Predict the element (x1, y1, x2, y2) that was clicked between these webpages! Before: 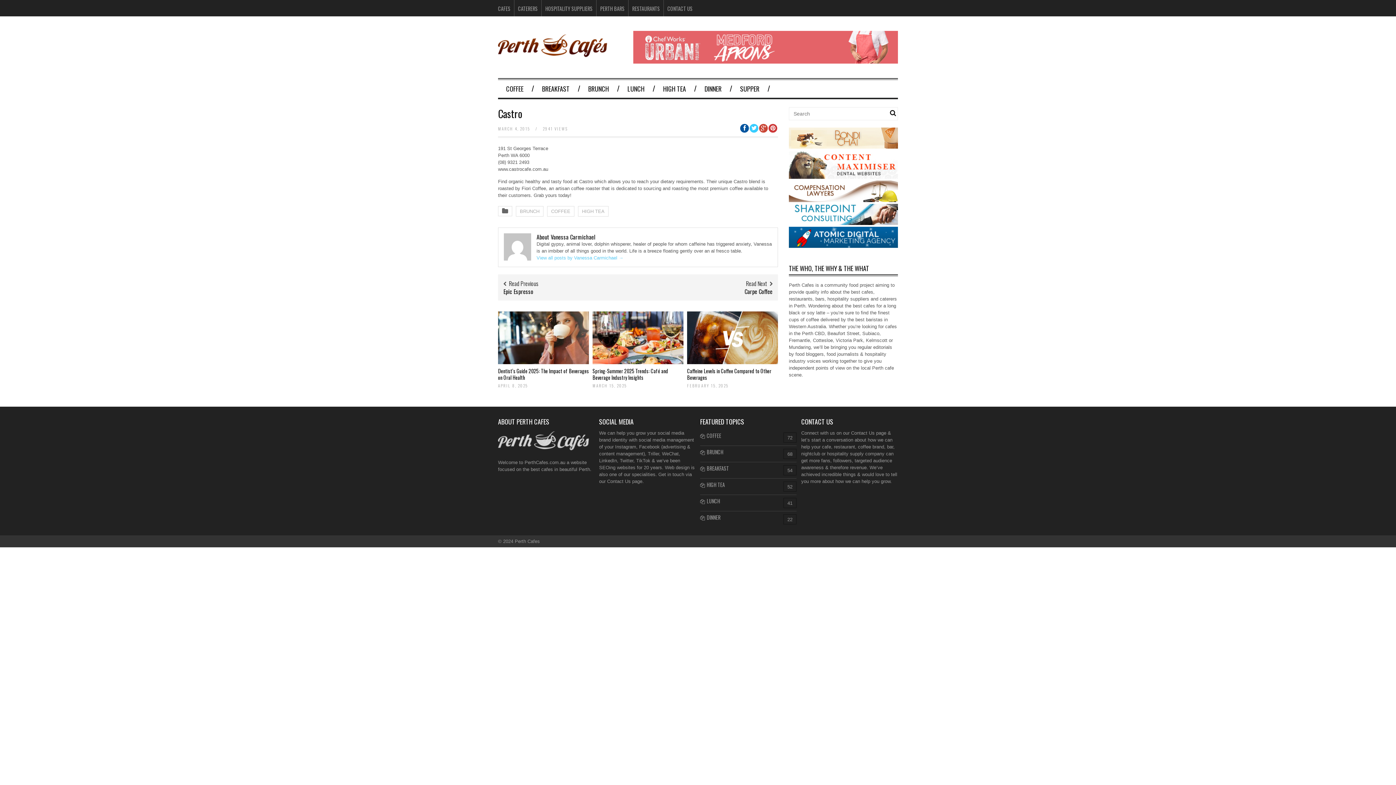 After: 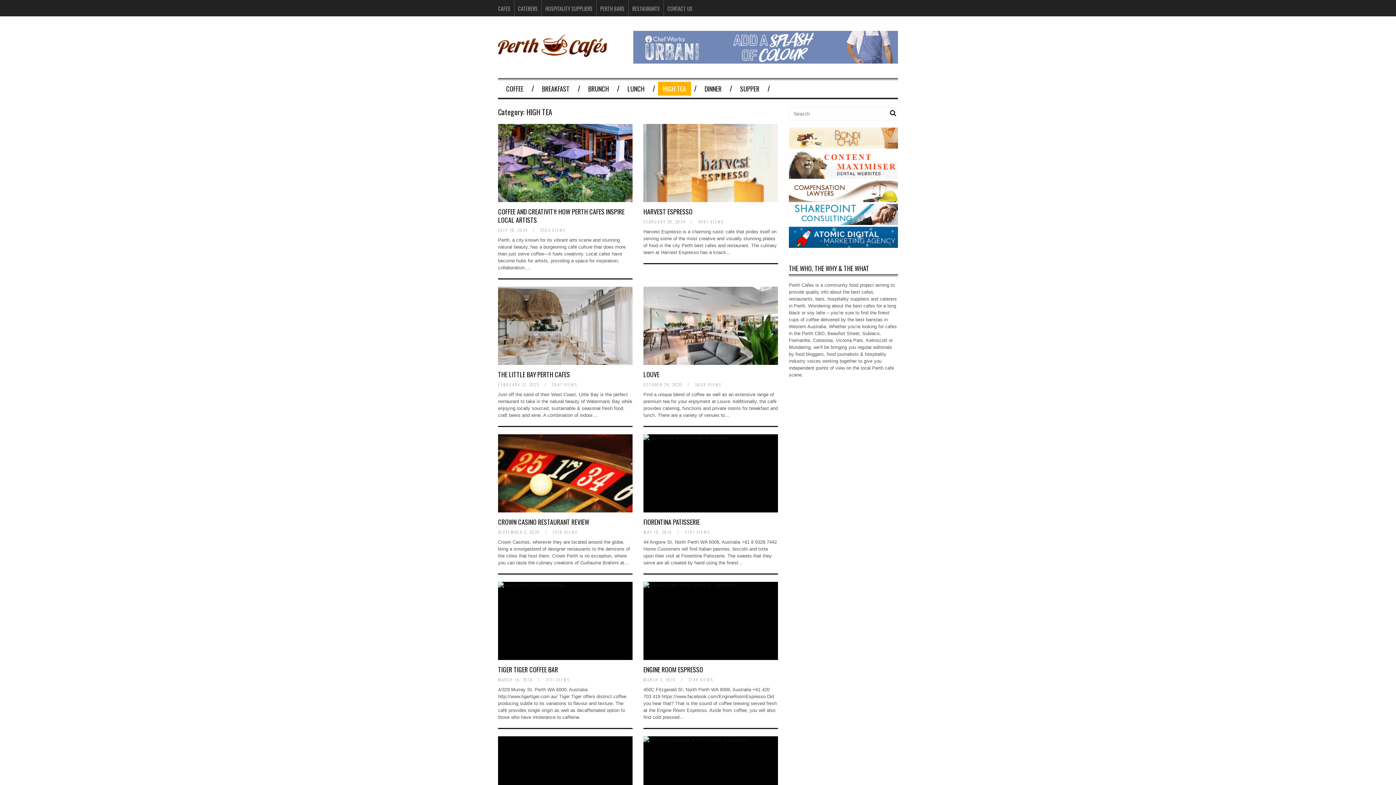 Action: bbox: (706, 481, 725, 488) label: HIGH TEA